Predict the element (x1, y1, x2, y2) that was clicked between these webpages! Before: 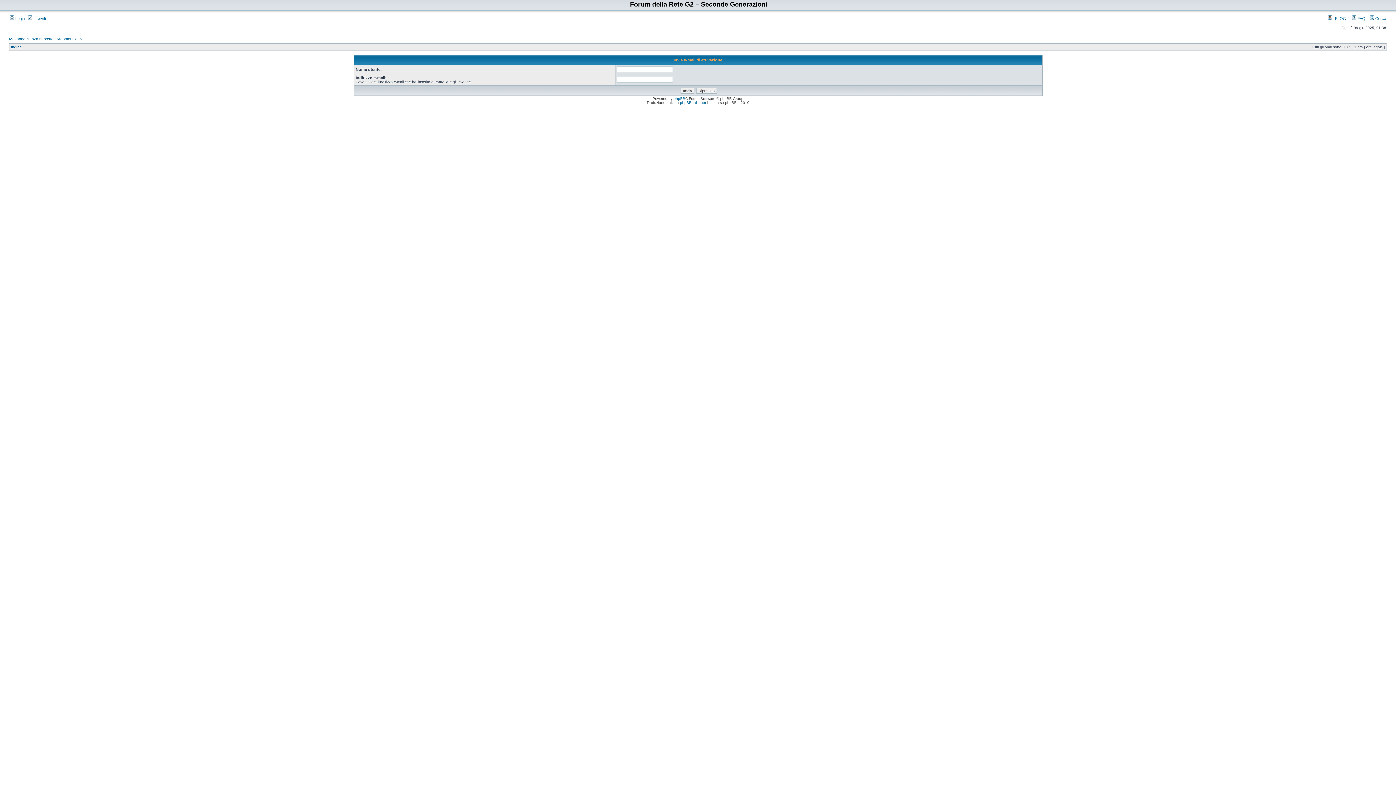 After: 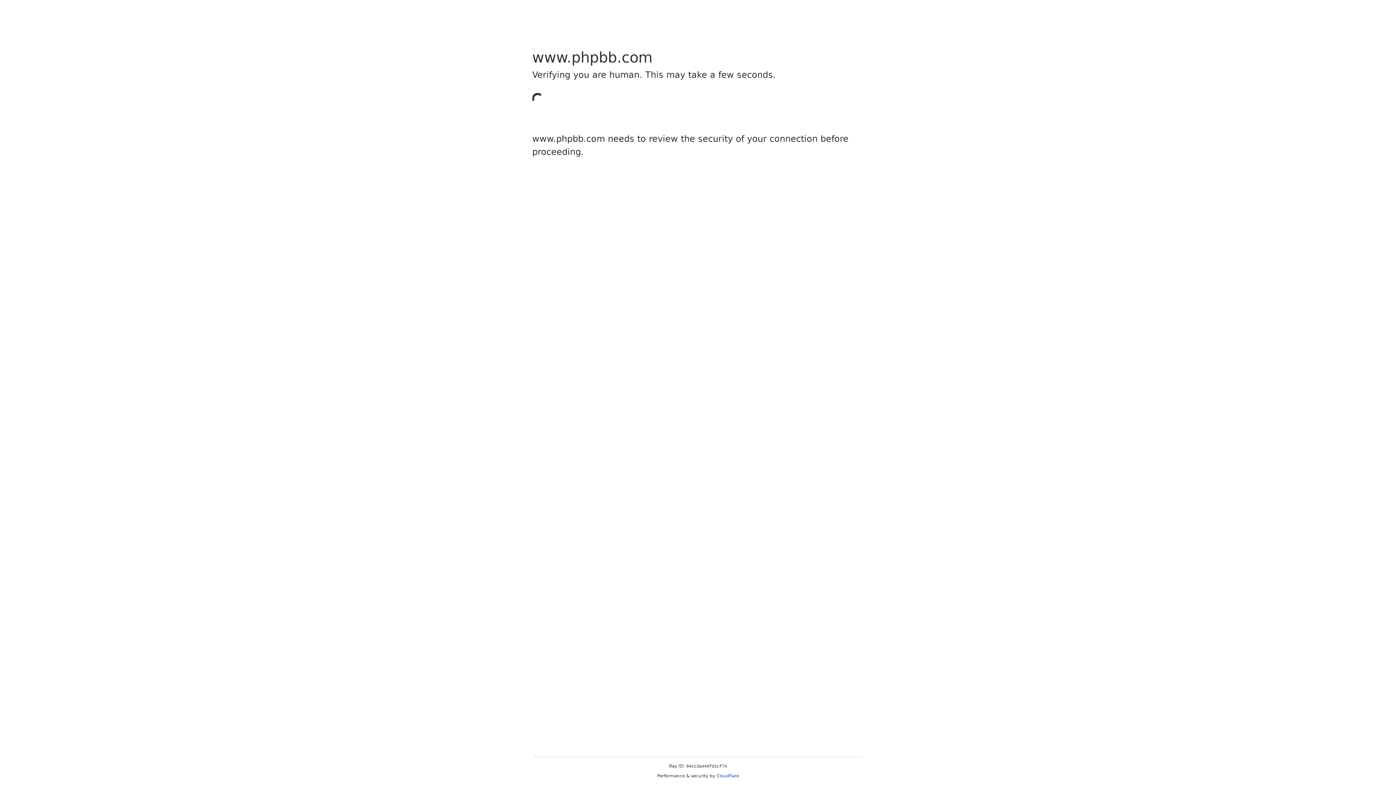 Action: bbox: (673, 96, 685, 100) label: phpBB